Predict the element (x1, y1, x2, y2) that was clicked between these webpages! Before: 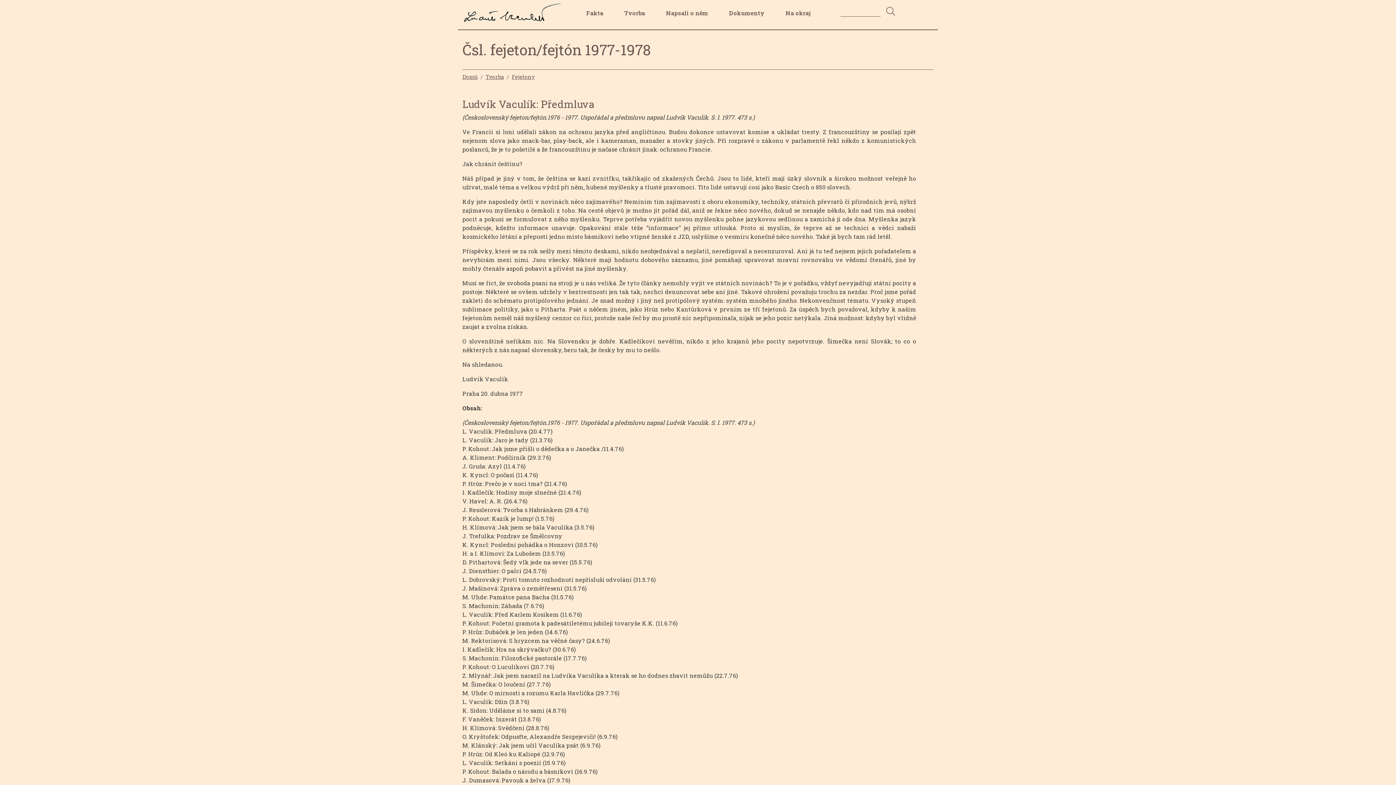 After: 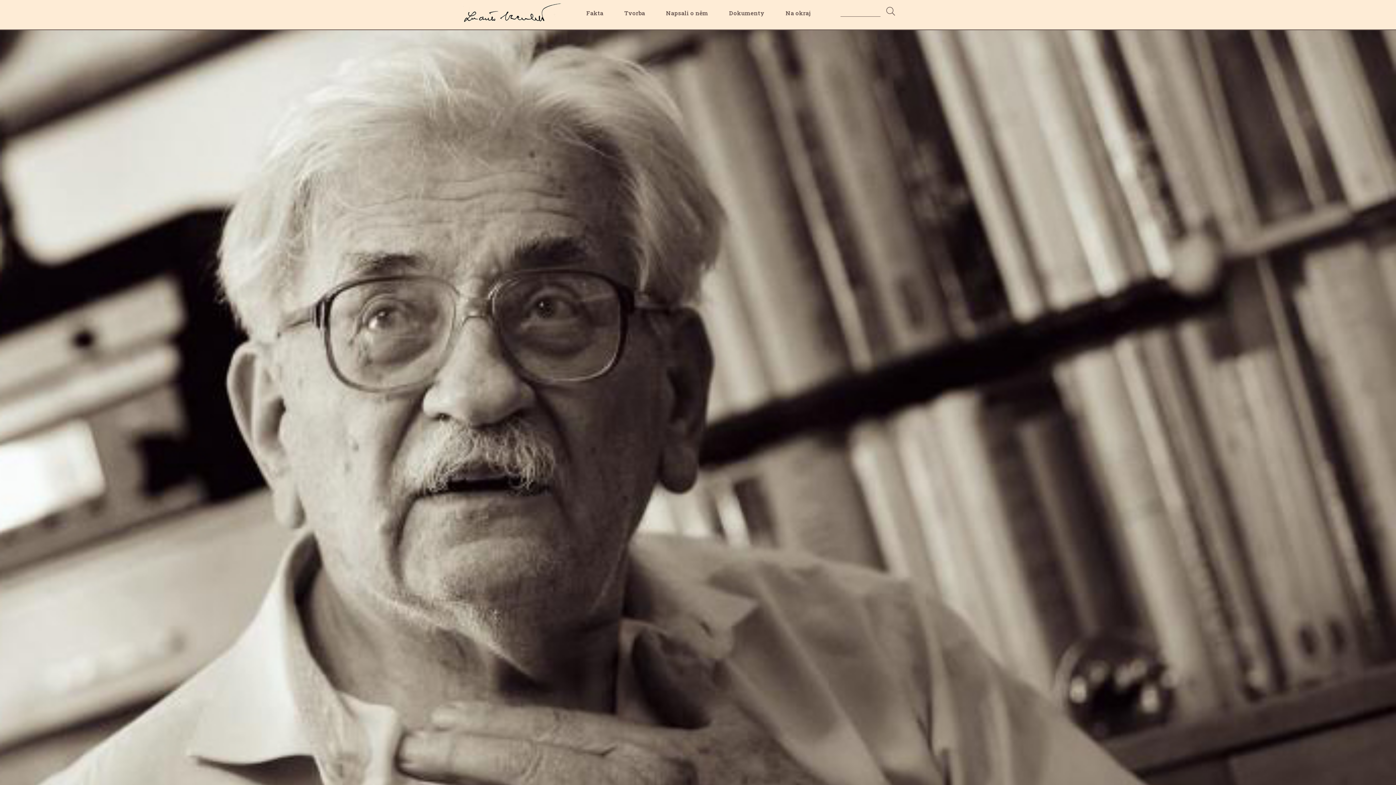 Action: bbox: (462, 1, 567, 14)